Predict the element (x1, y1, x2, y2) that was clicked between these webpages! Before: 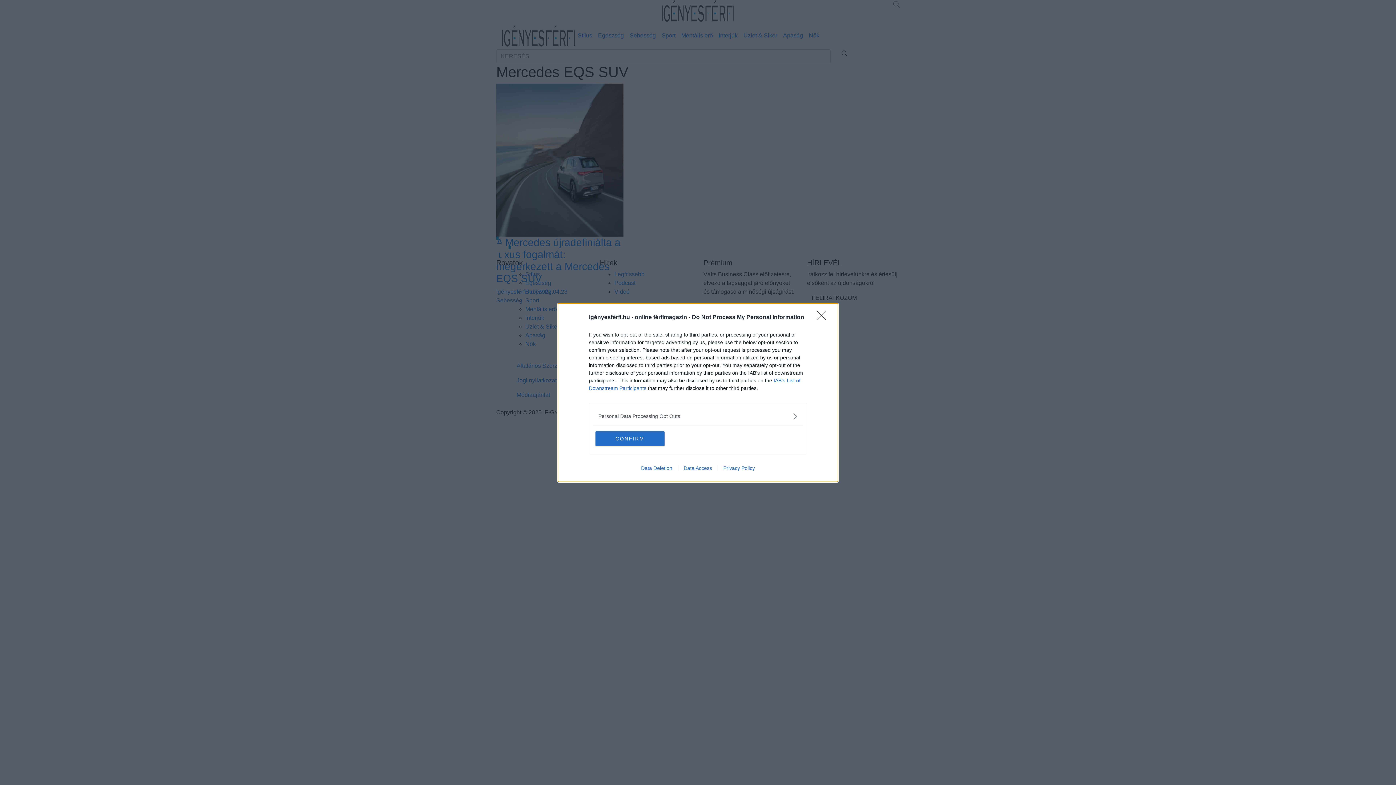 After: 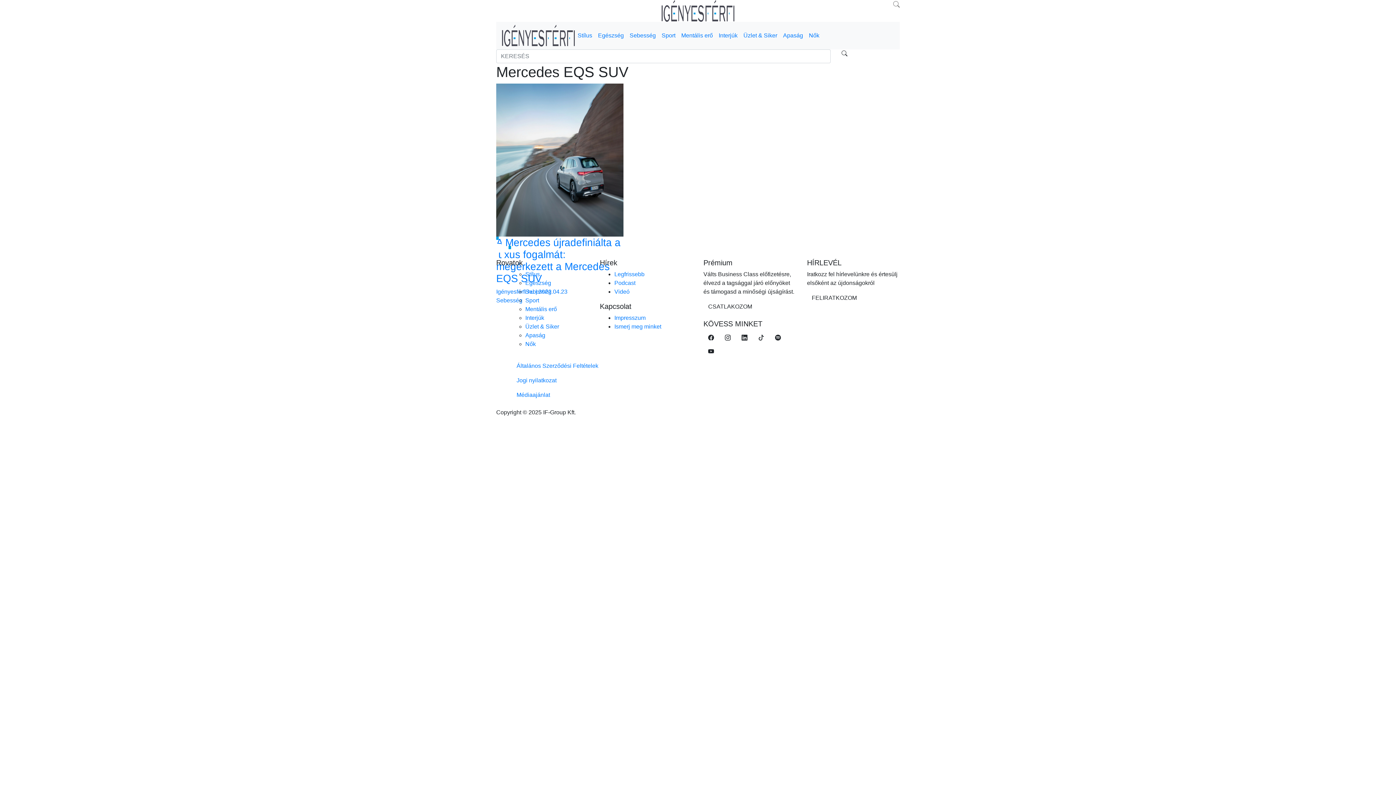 Action: label: Close bbox: (817, 310, 830, 324)